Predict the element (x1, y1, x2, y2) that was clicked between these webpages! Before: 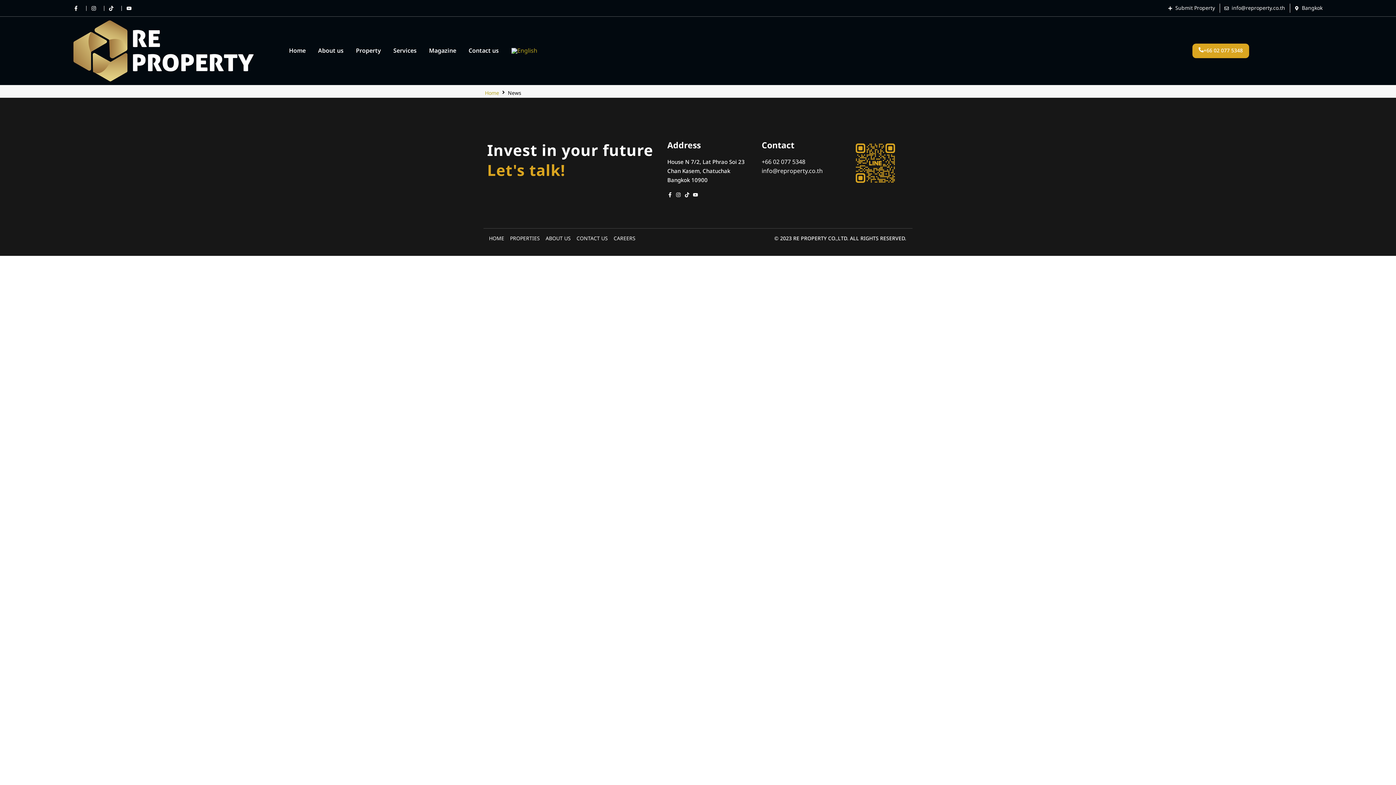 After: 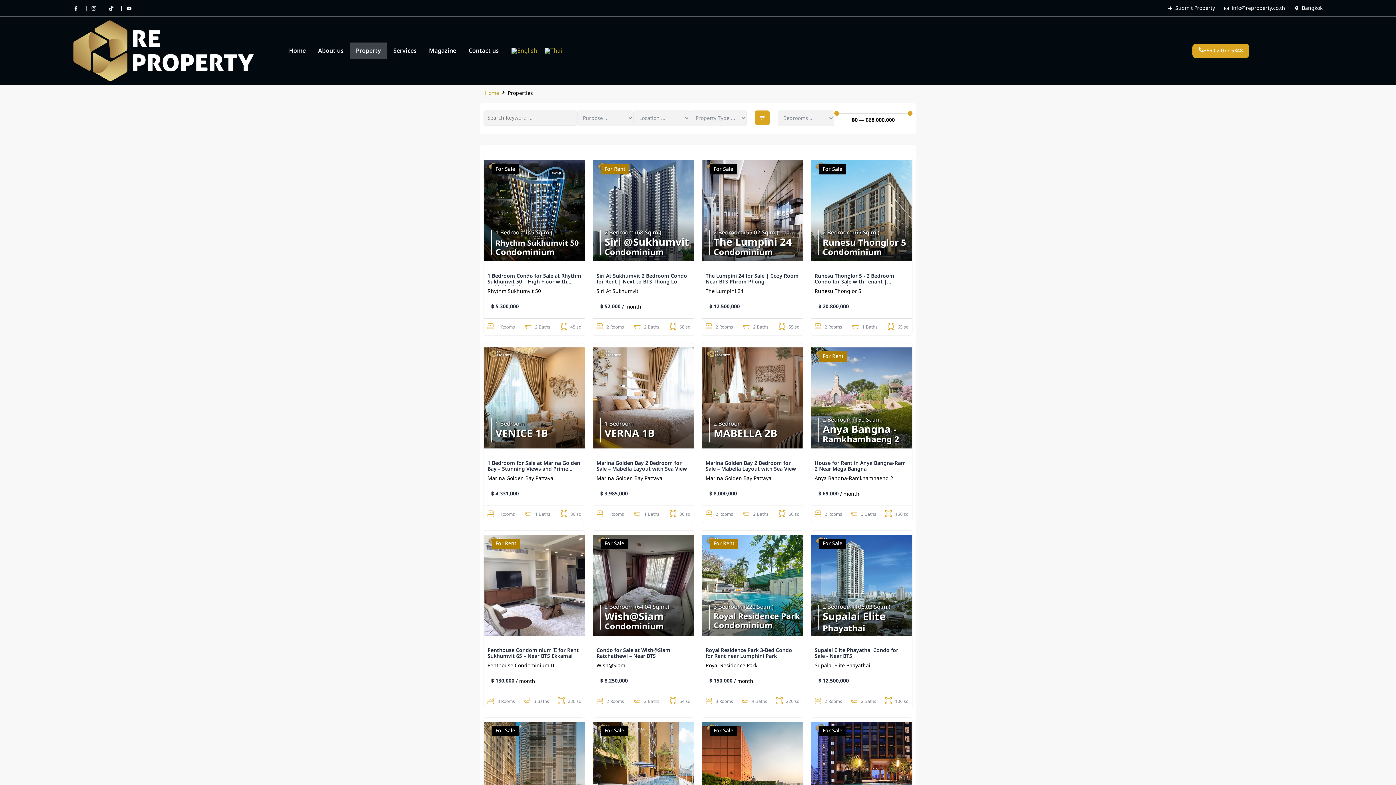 Action: bbox: (349, 42, 387, 59) label: Property